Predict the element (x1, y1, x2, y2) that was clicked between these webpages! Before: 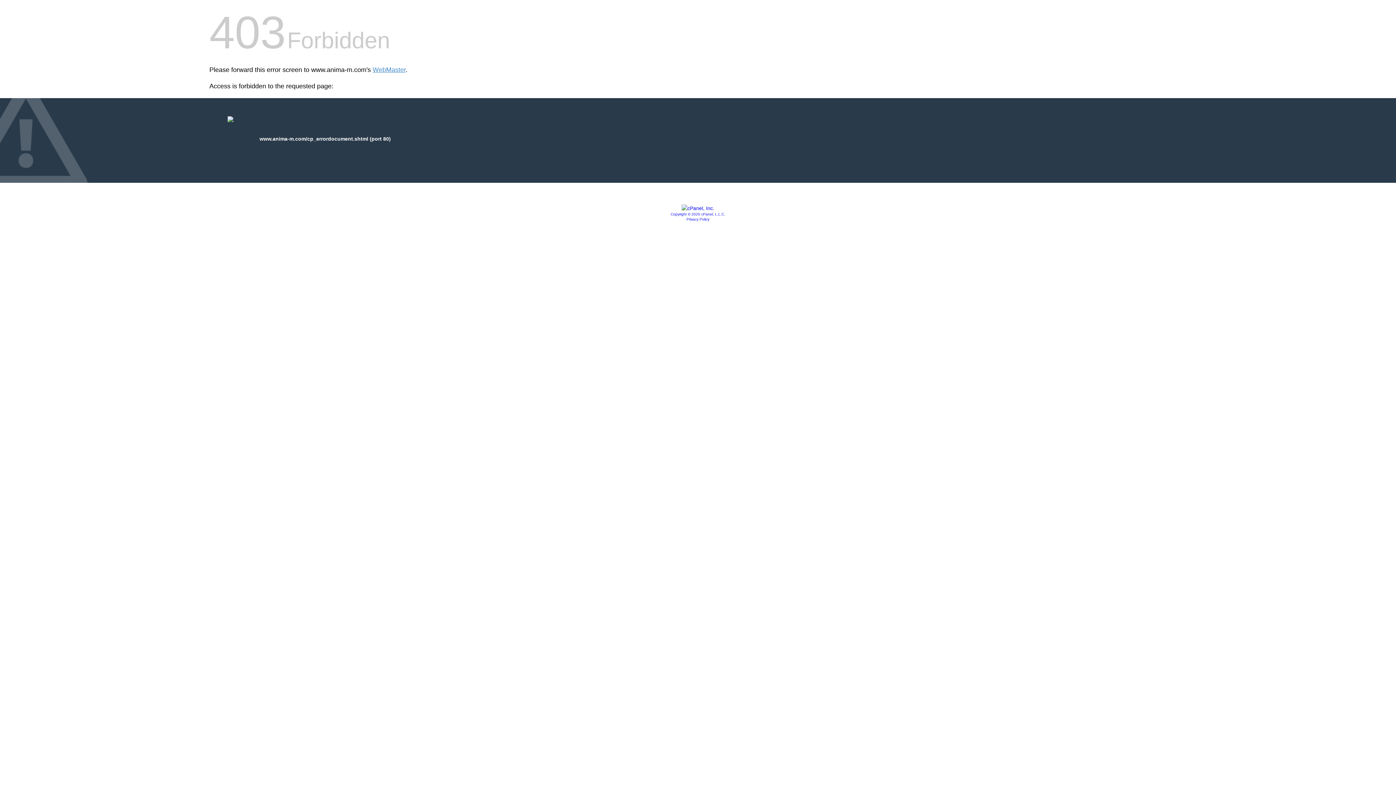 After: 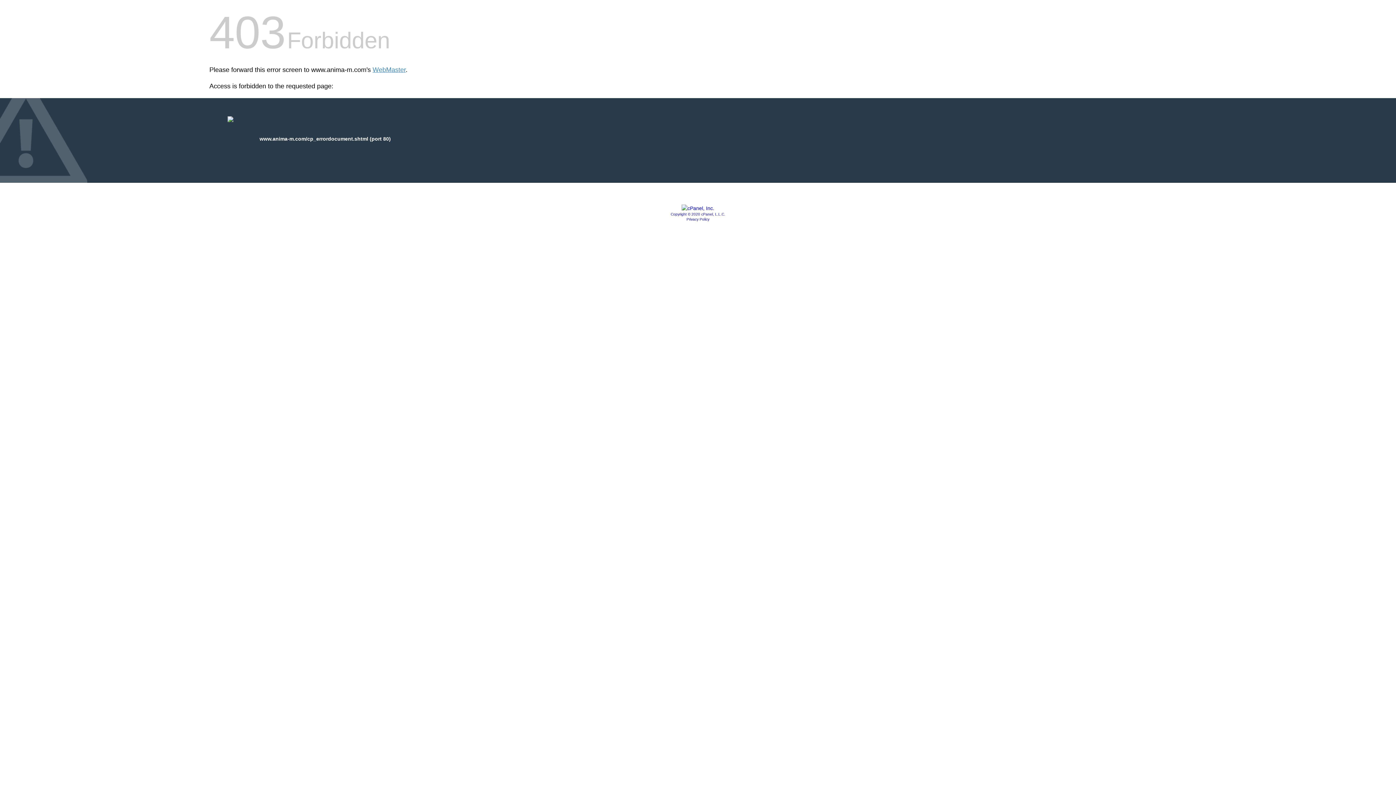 Action: bbox: (681, 205, 714, 211)